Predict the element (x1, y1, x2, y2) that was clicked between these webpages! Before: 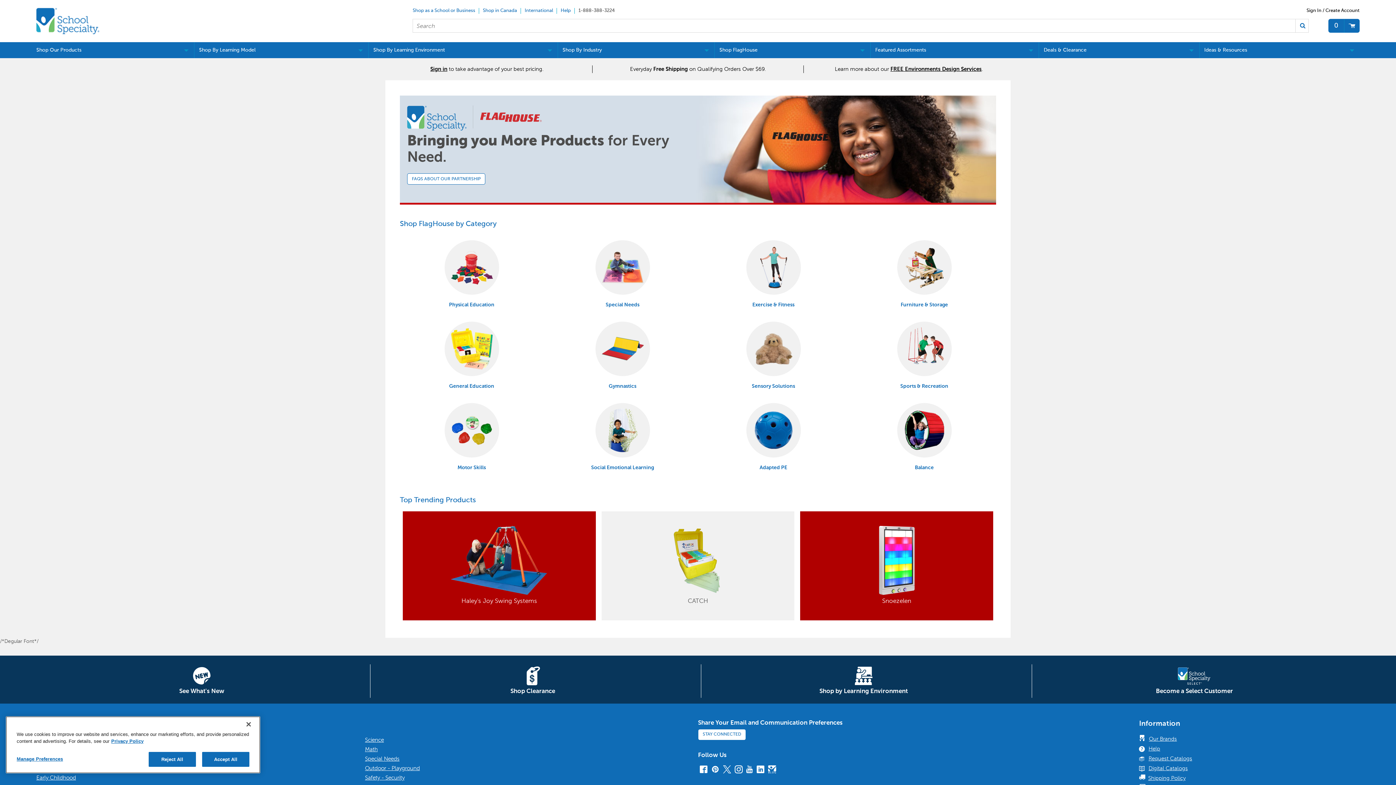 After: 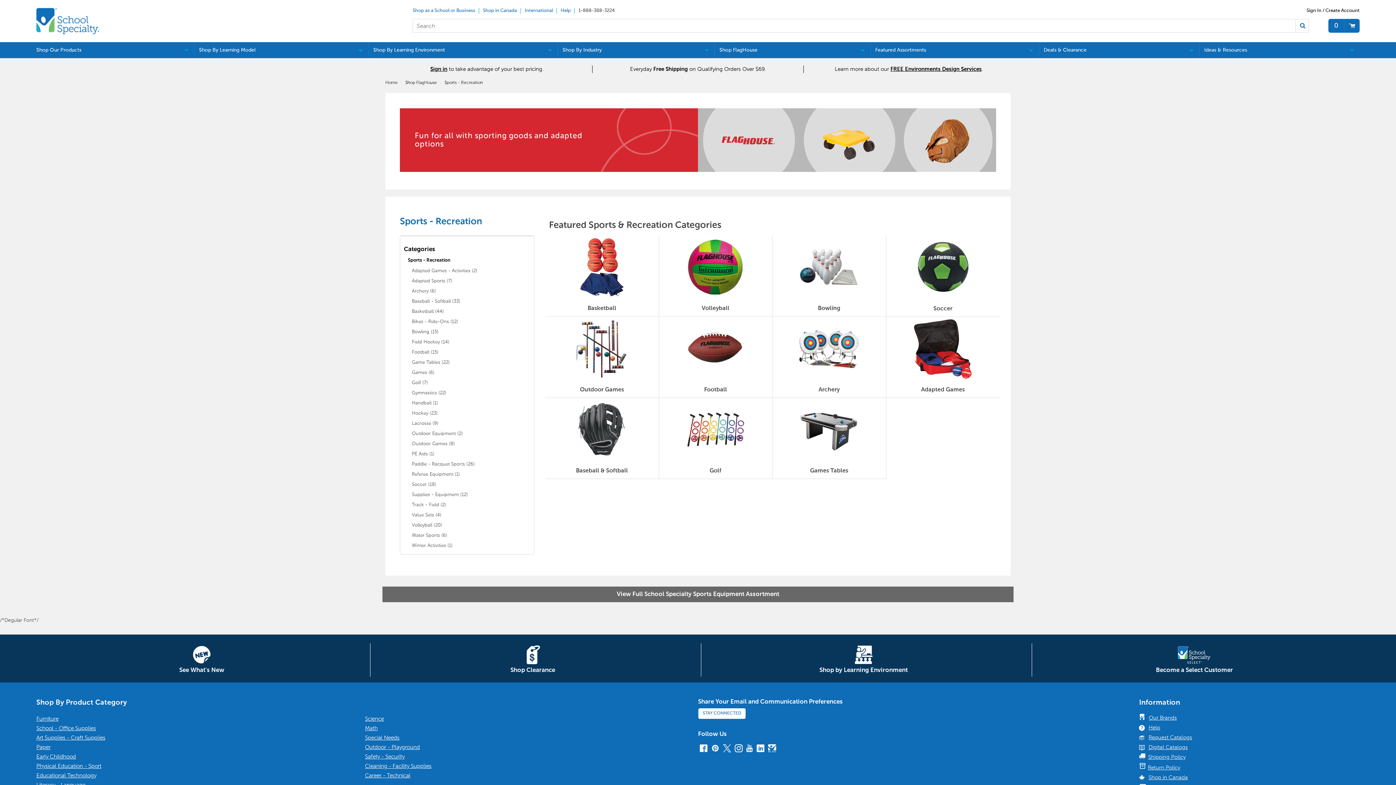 Action: bbox: (852, 321, 996, 390) label: 


Sports & Recreation